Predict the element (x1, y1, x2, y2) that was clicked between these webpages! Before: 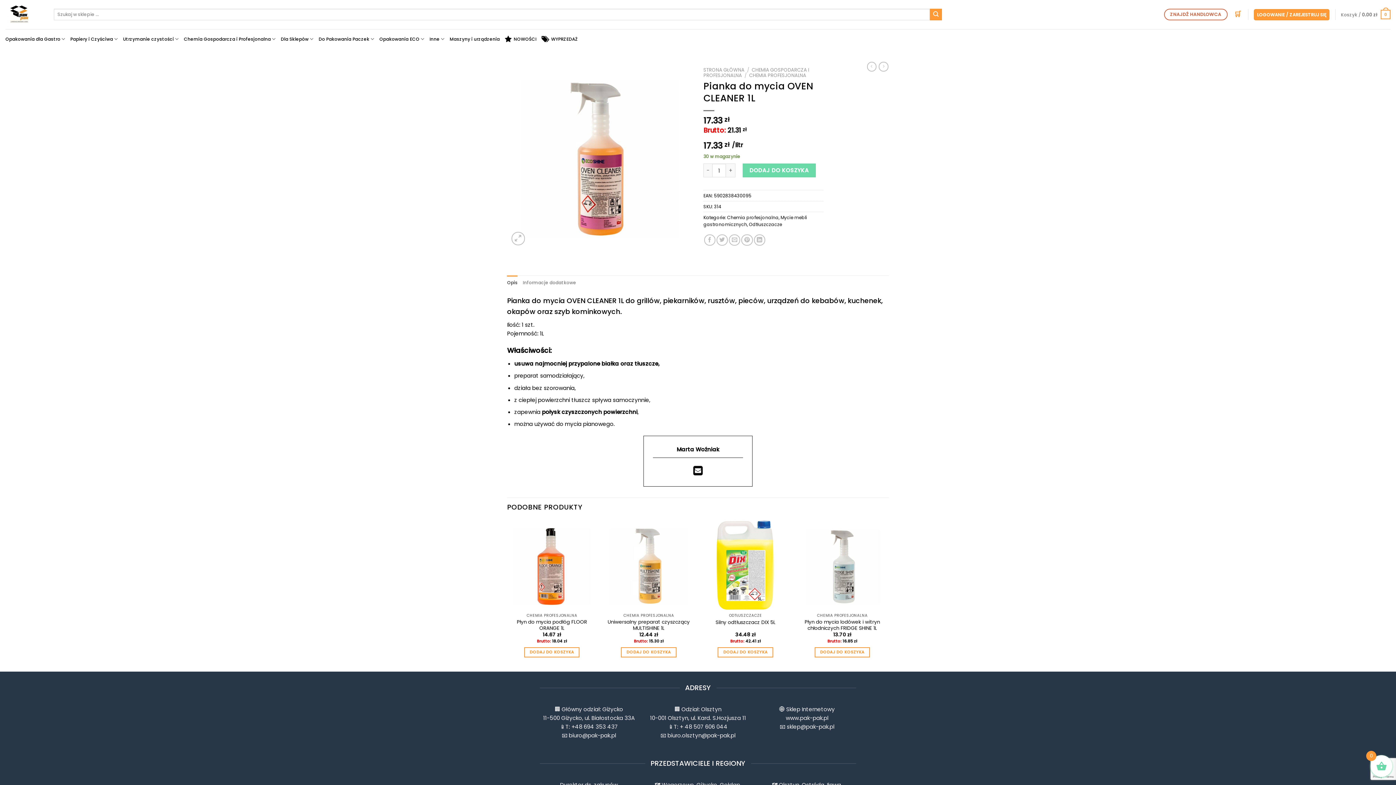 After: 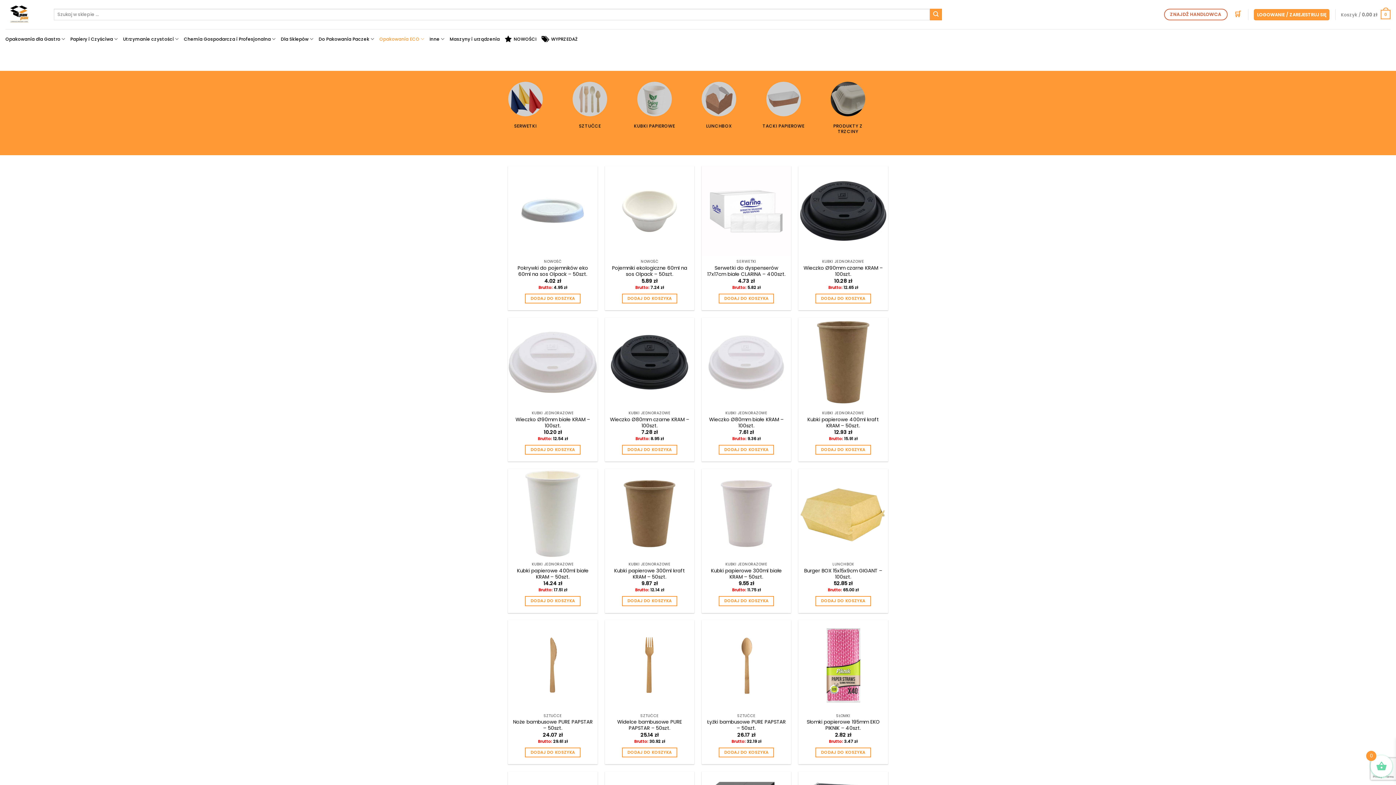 Action: bbox: (379, 32, 424, 46) label: Opakowania ECO